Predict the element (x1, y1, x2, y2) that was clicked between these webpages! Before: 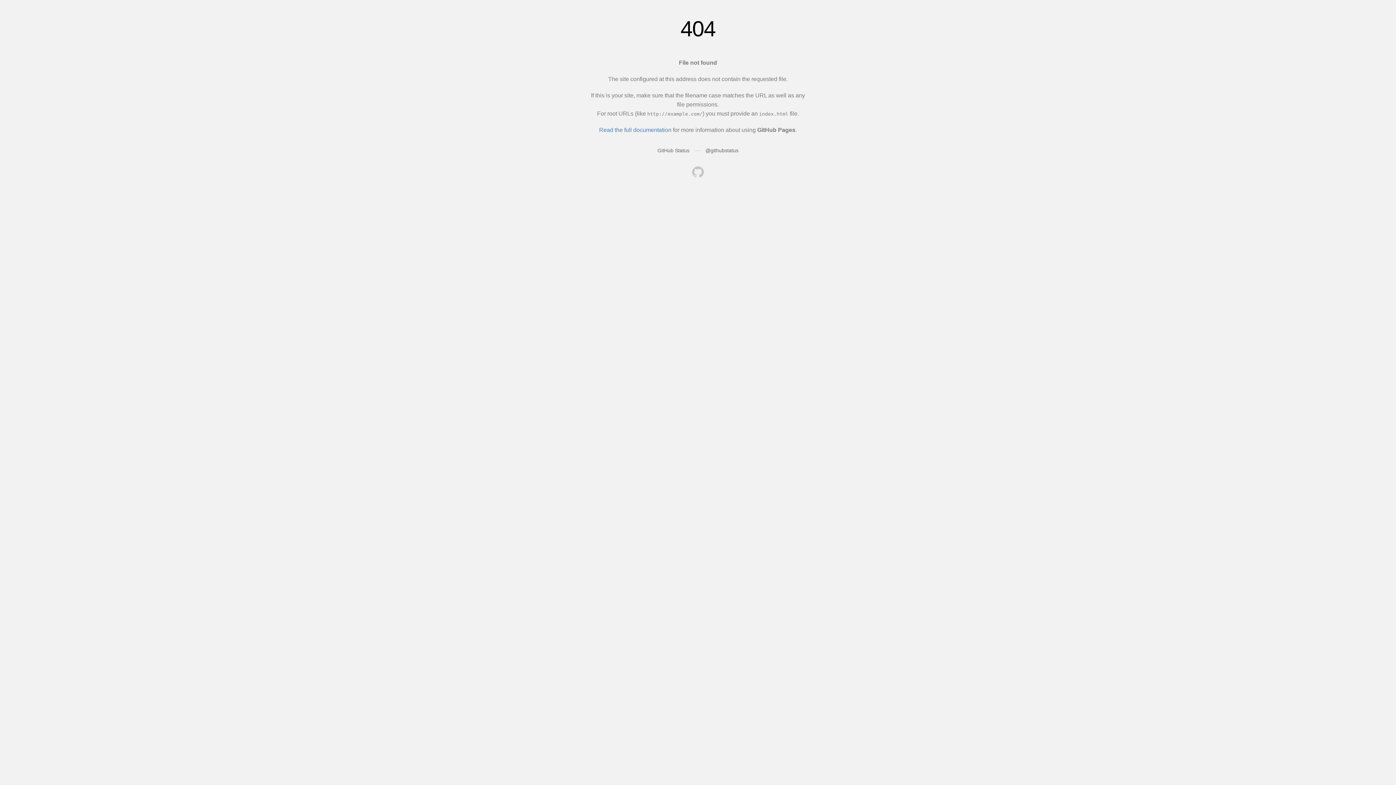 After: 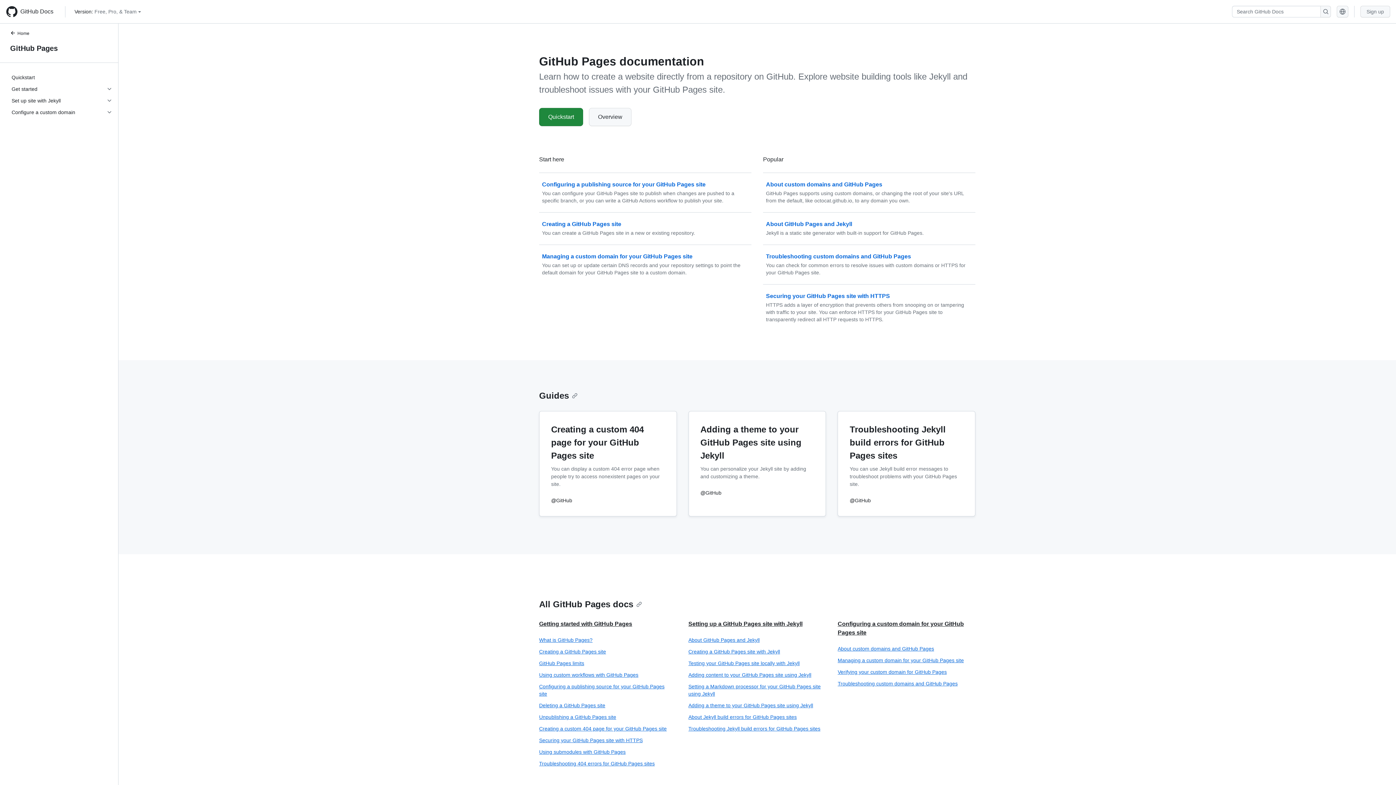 Action: label: Read the full documentation bbox: (599, 126, 671, 133)